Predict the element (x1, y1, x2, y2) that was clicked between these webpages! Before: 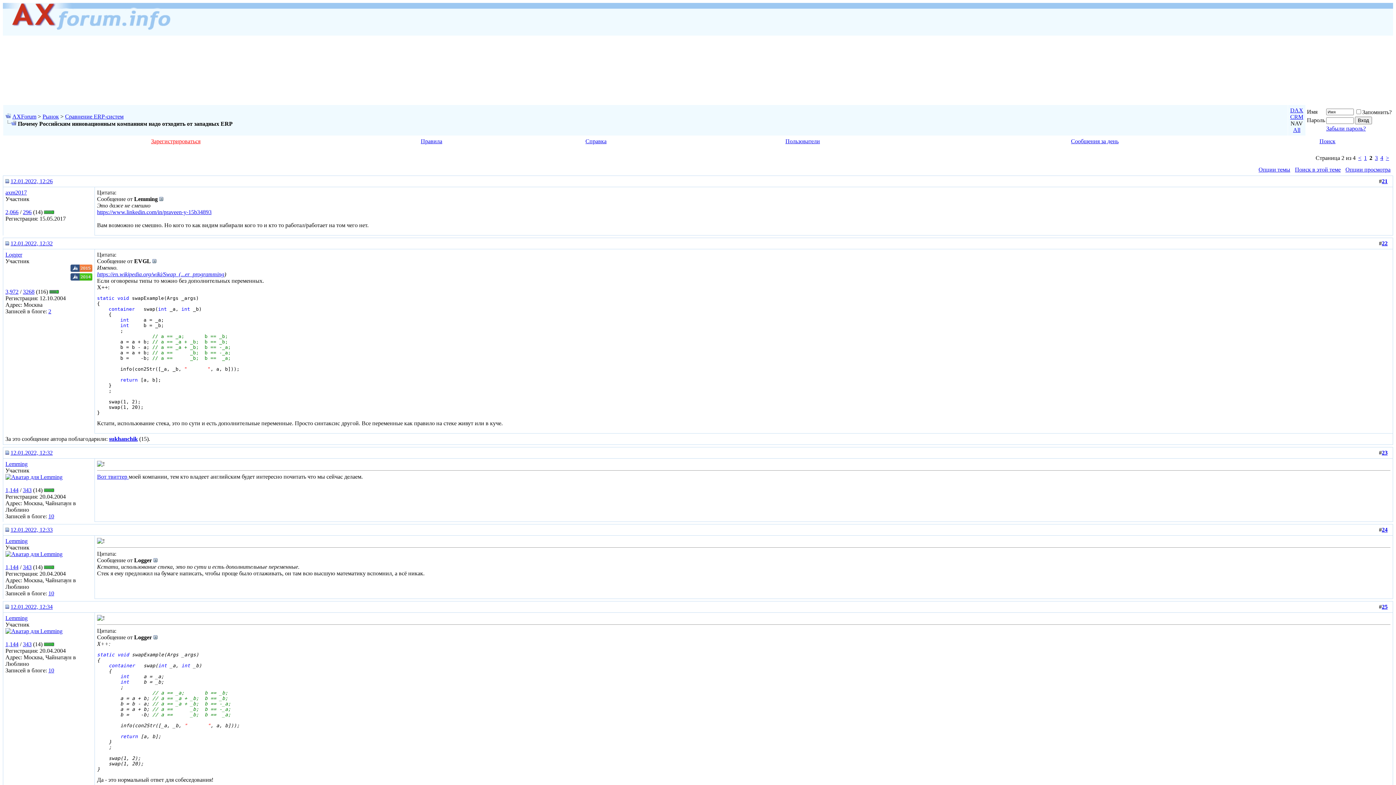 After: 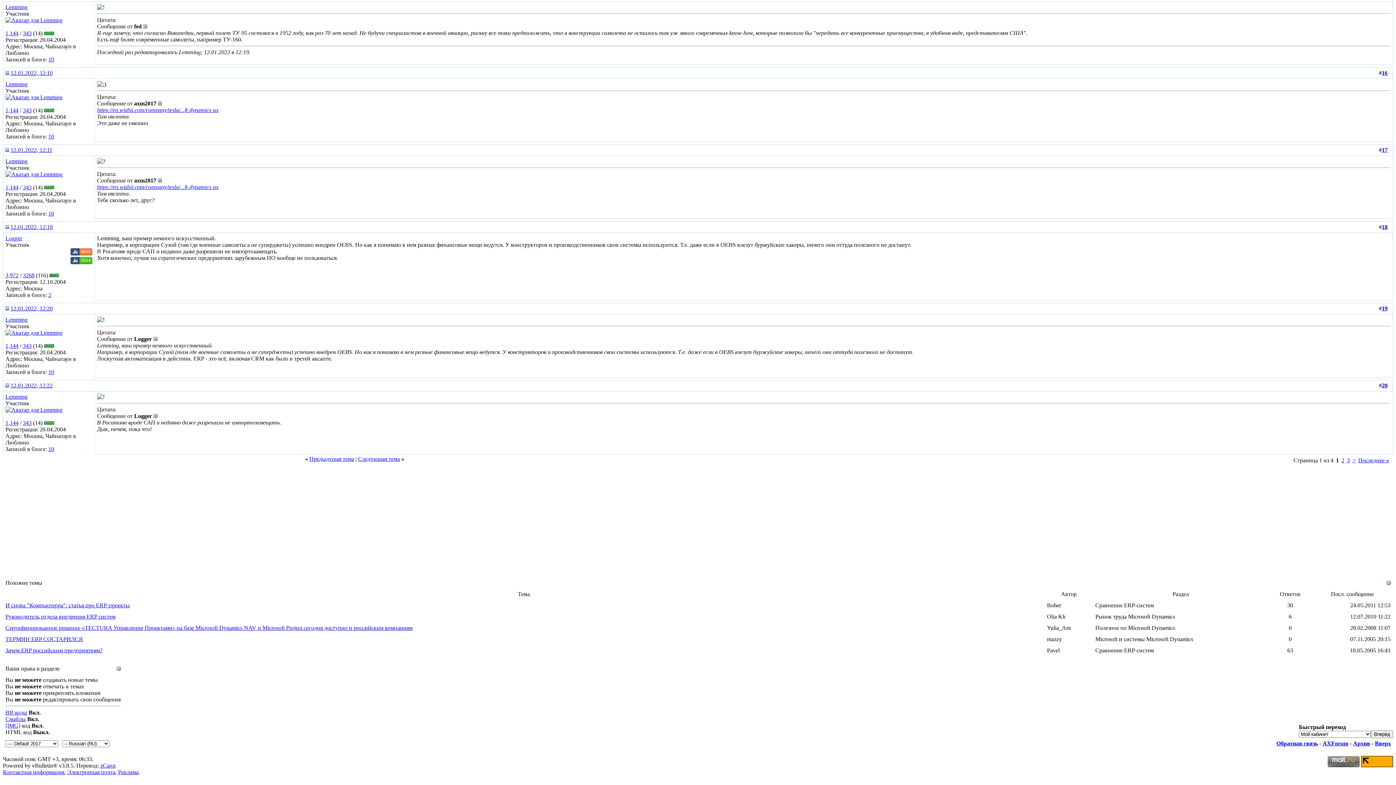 Action: bbox: (159, 196, 163, 202)